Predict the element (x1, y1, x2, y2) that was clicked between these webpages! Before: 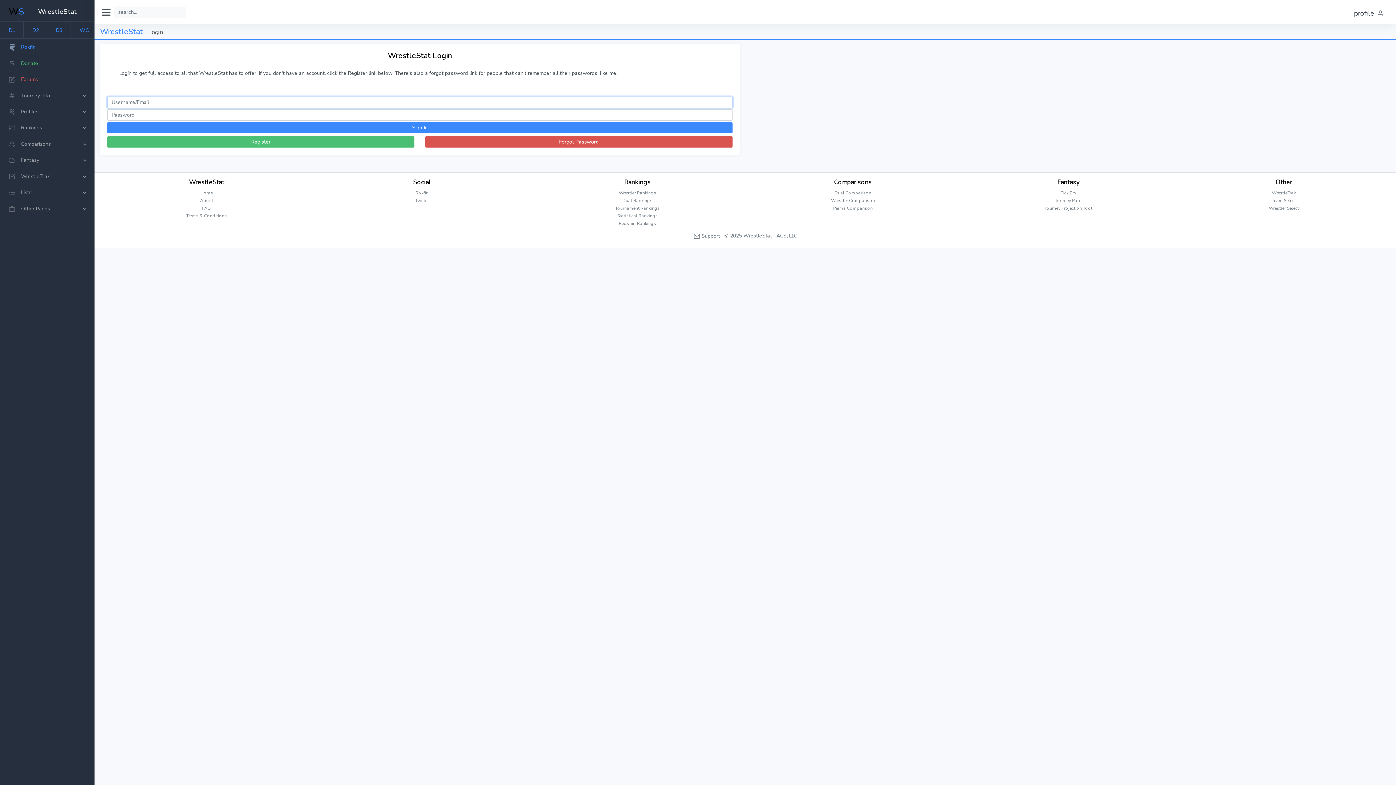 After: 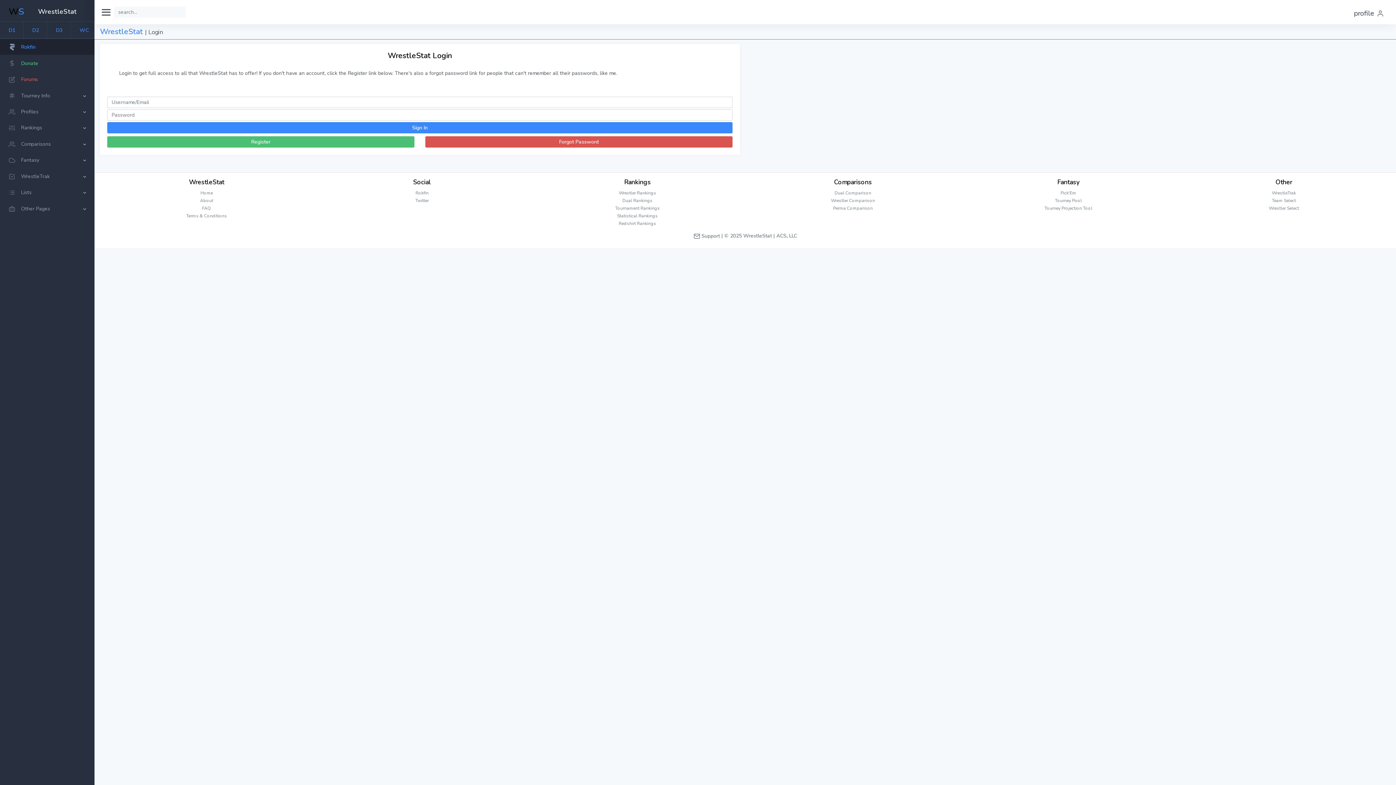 Action: bbox: (0, 38, 94, 55) label: Rokfin